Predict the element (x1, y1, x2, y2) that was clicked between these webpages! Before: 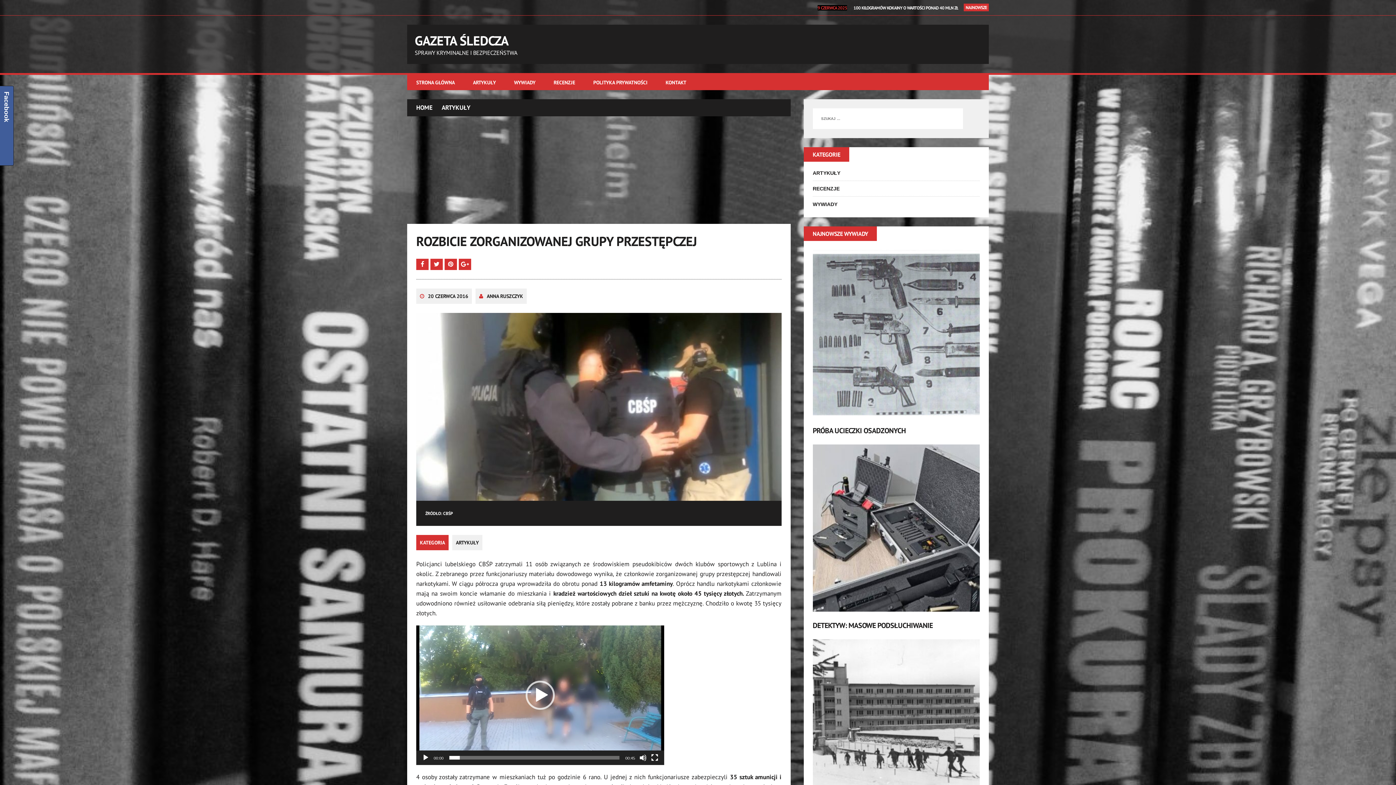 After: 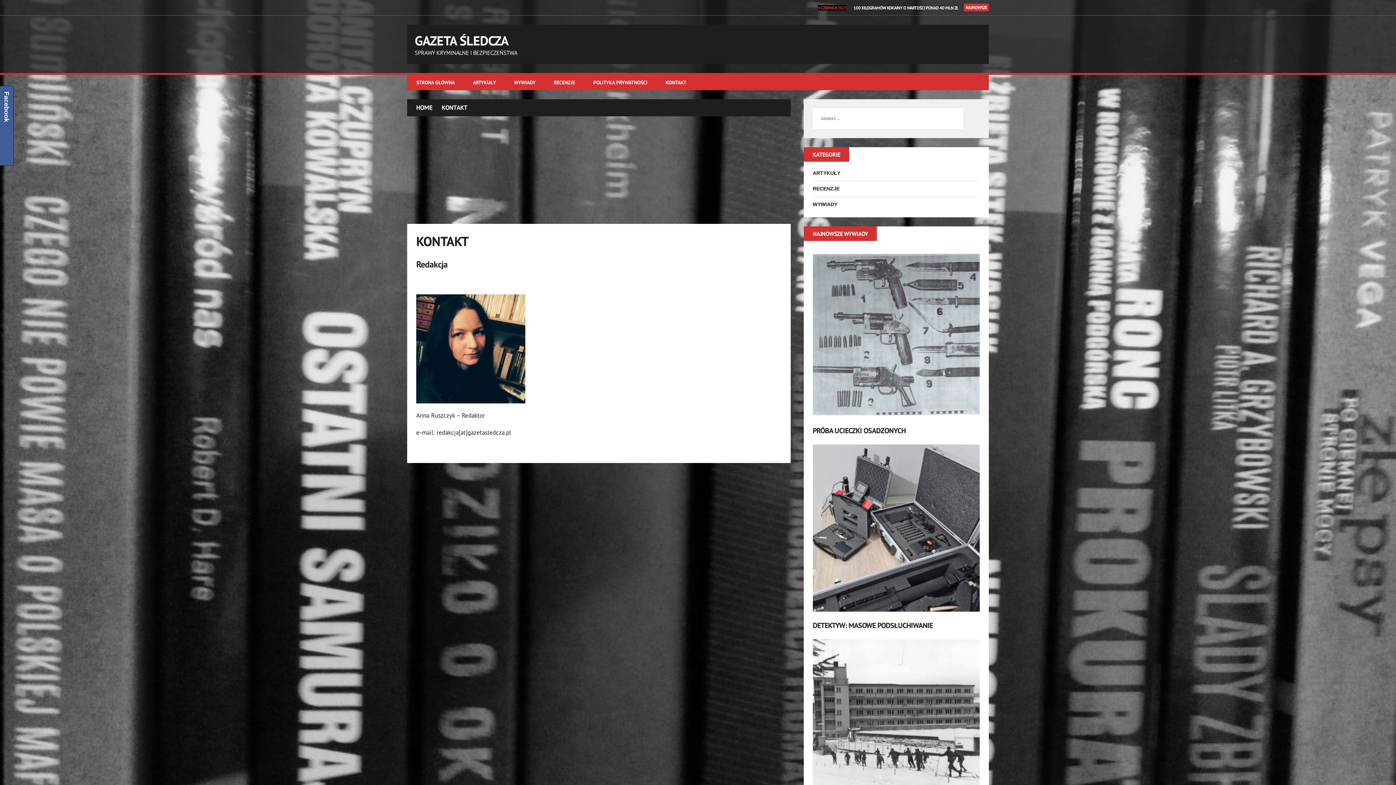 Action: bbox: (656, 74, 695, 90) label: KONTAKT